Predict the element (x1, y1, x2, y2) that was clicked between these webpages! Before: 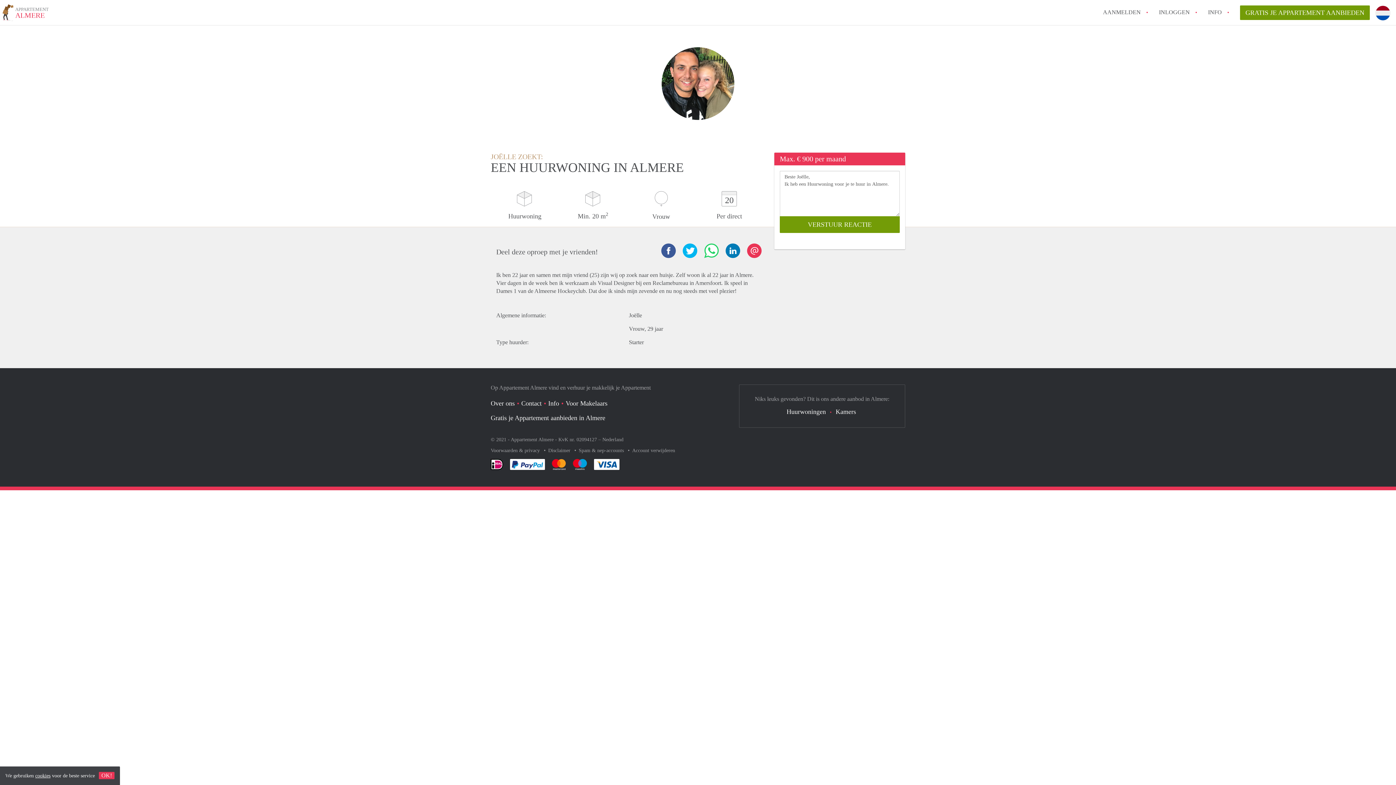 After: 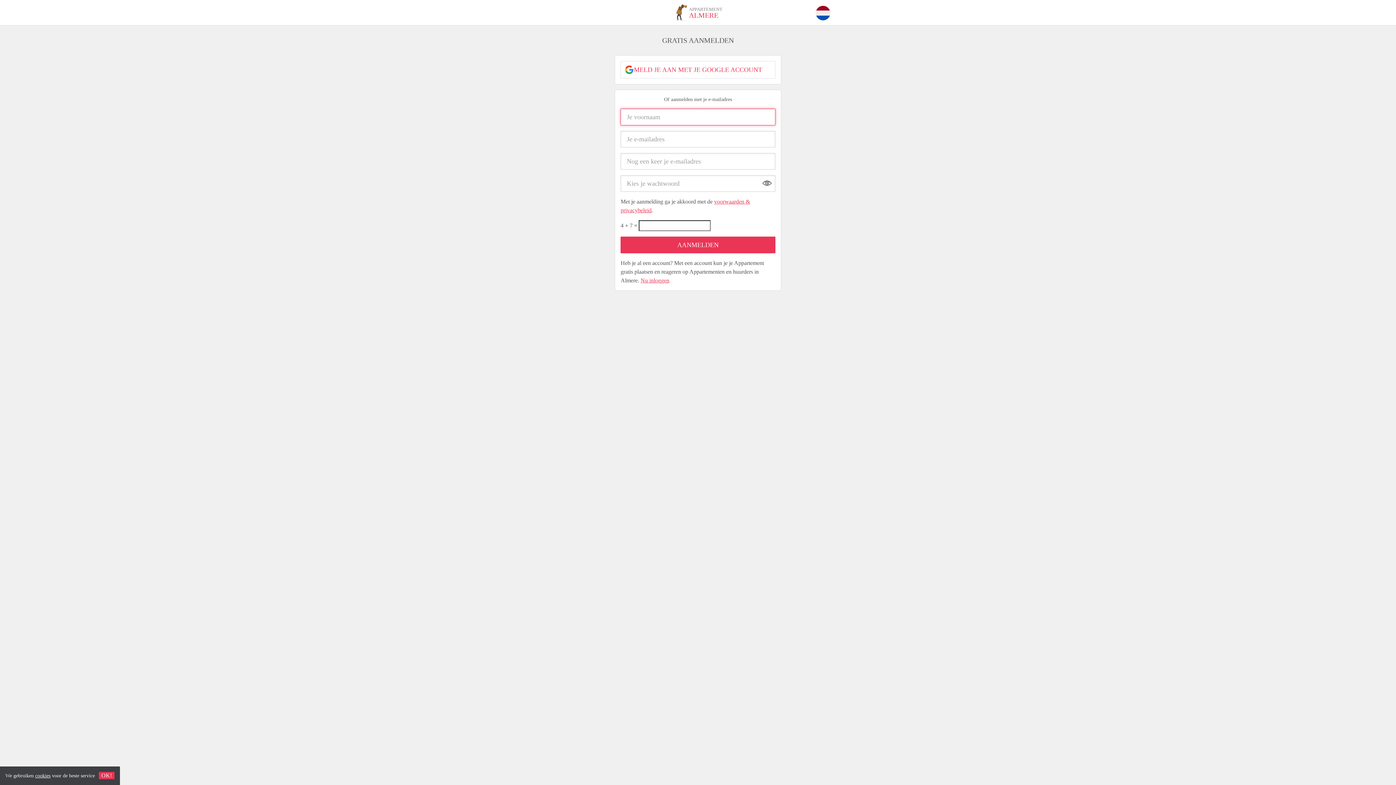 Action: bbox: (1103, 5, 1141, 18) label: AANMELDEN